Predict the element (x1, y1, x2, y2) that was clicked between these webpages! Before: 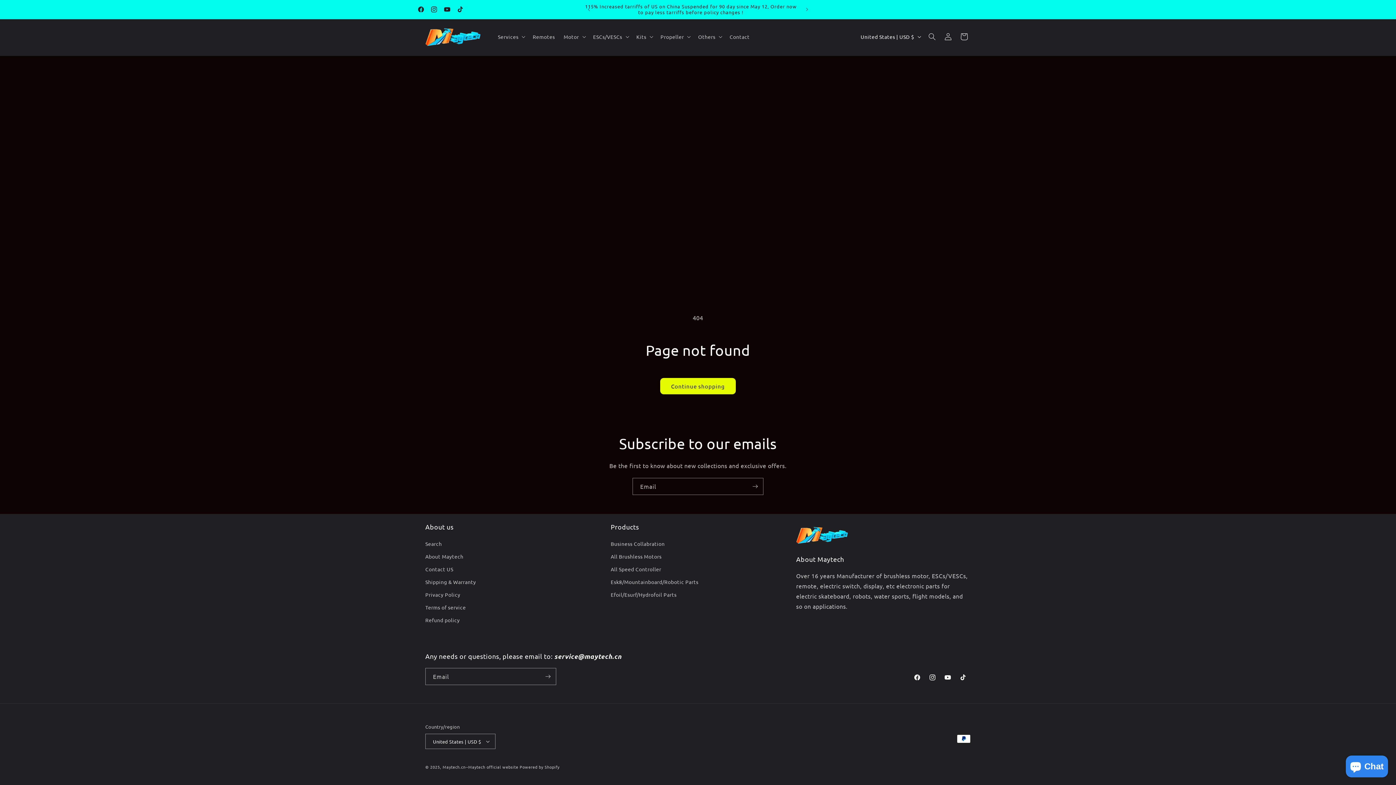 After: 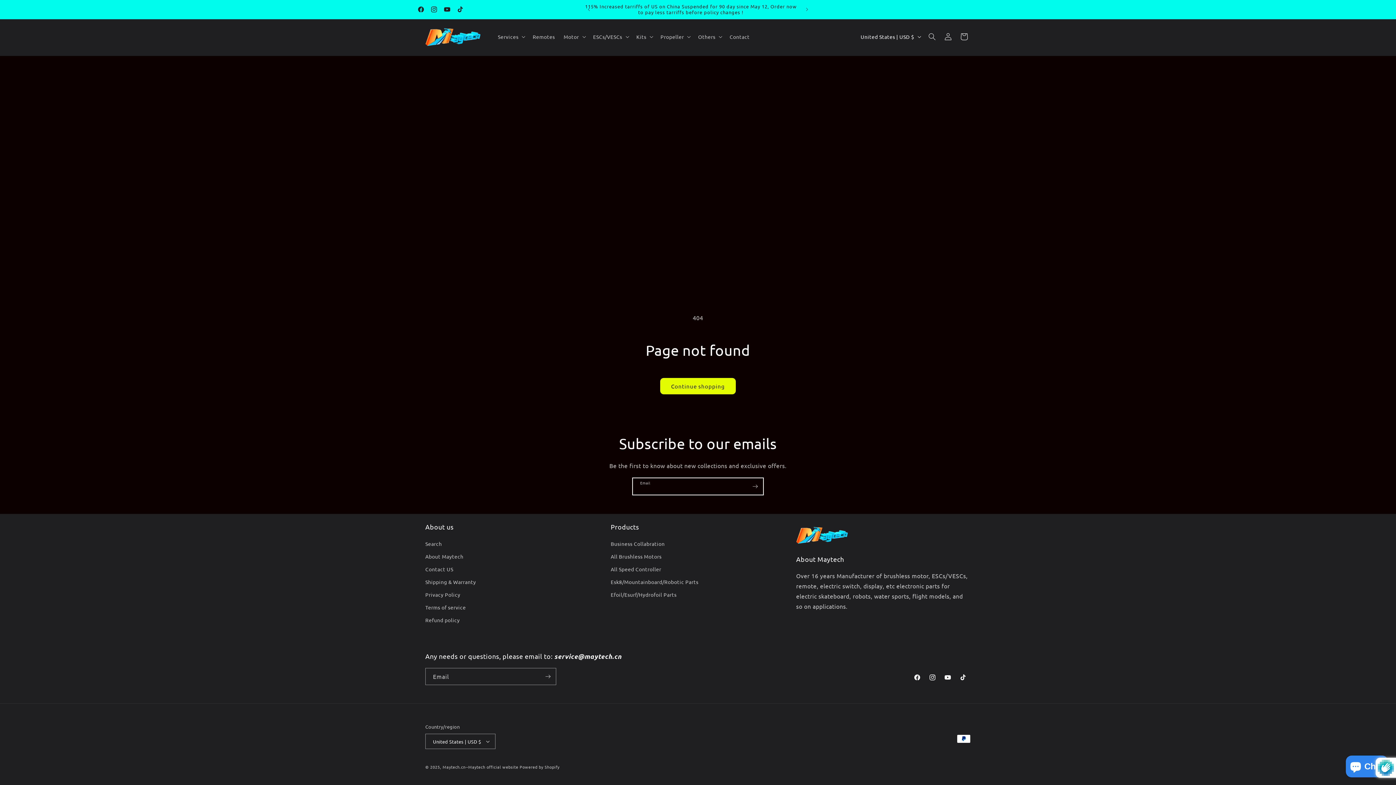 Action: label: Subscribe bbox: (747, 478, 763, 495)